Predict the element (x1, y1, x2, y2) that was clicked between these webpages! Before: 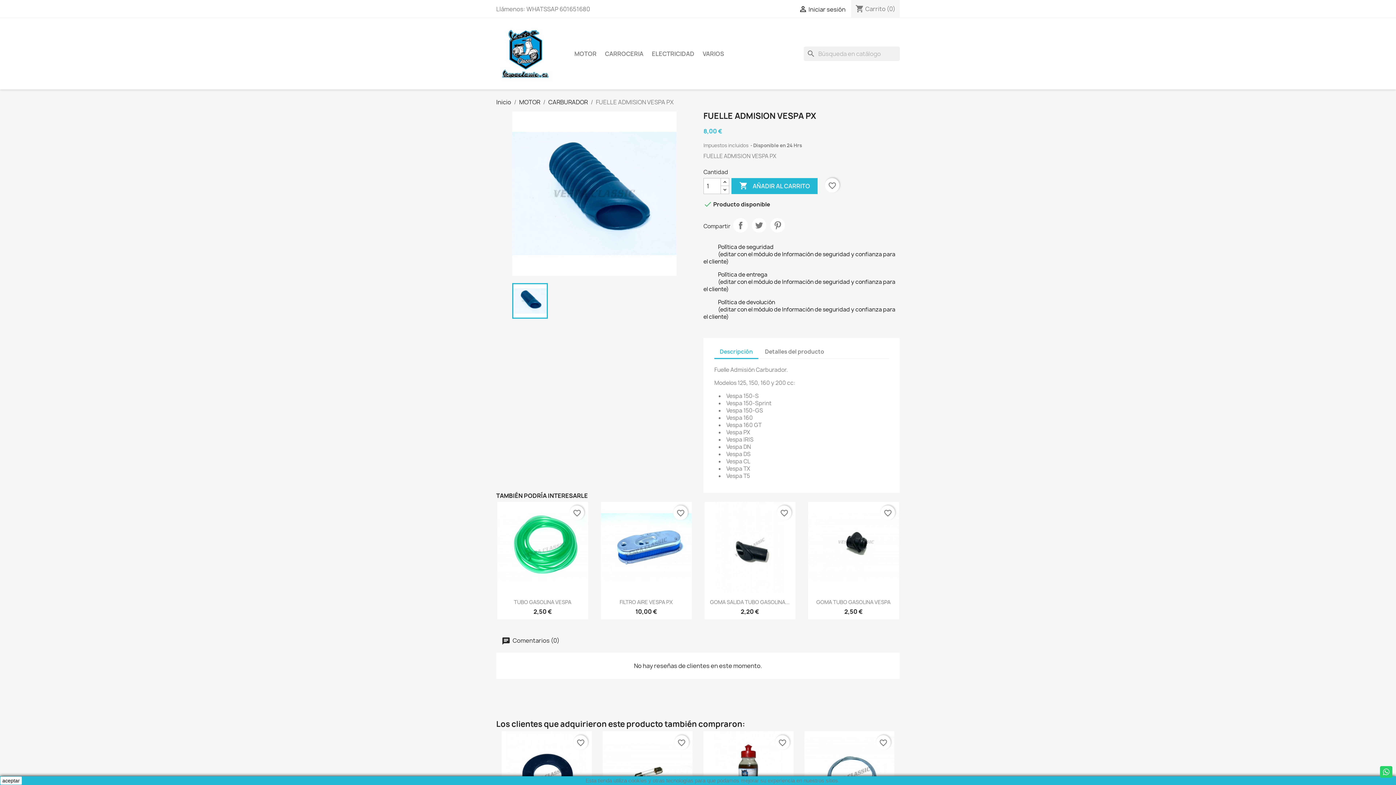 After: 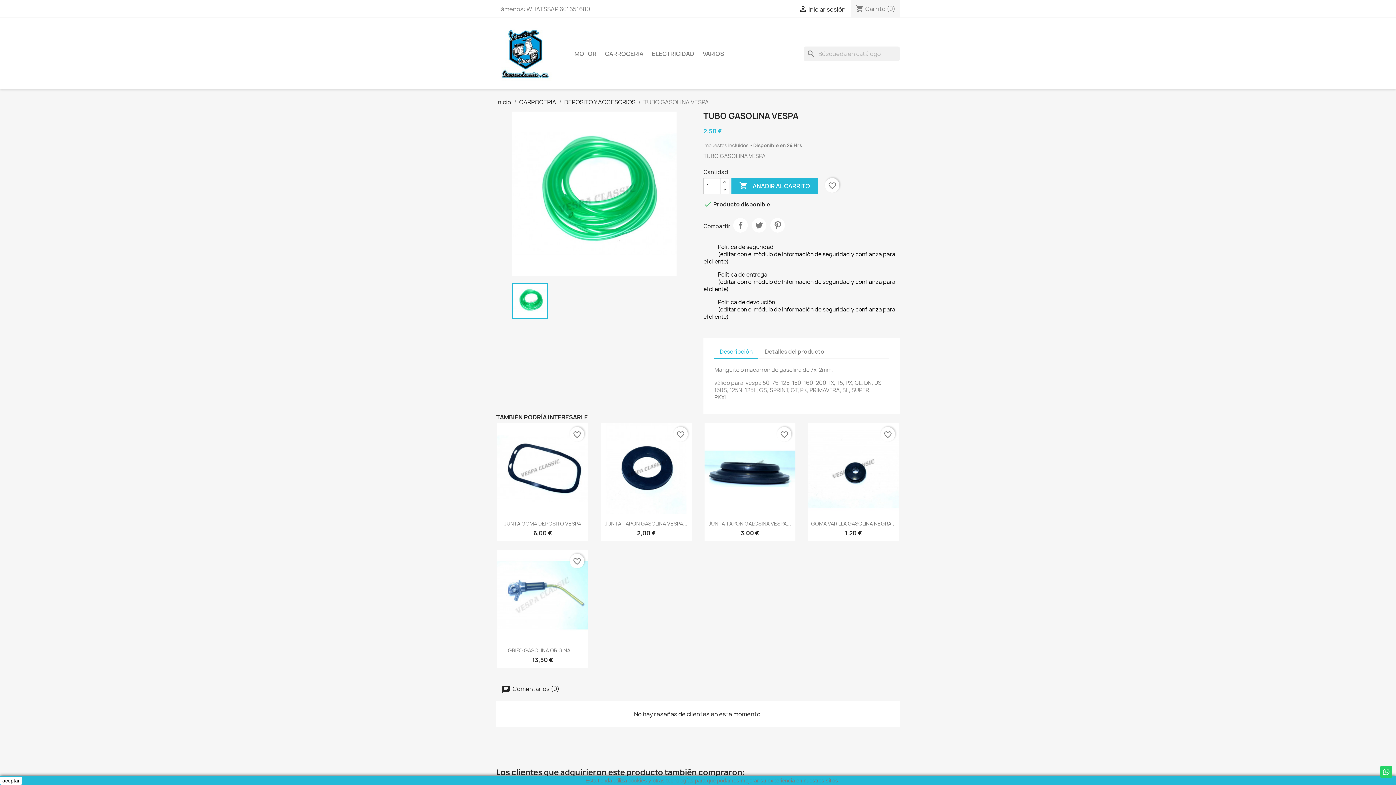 Action: label: TUBO GASOLINA VESPA bbox: (514, 598, 571, 605)